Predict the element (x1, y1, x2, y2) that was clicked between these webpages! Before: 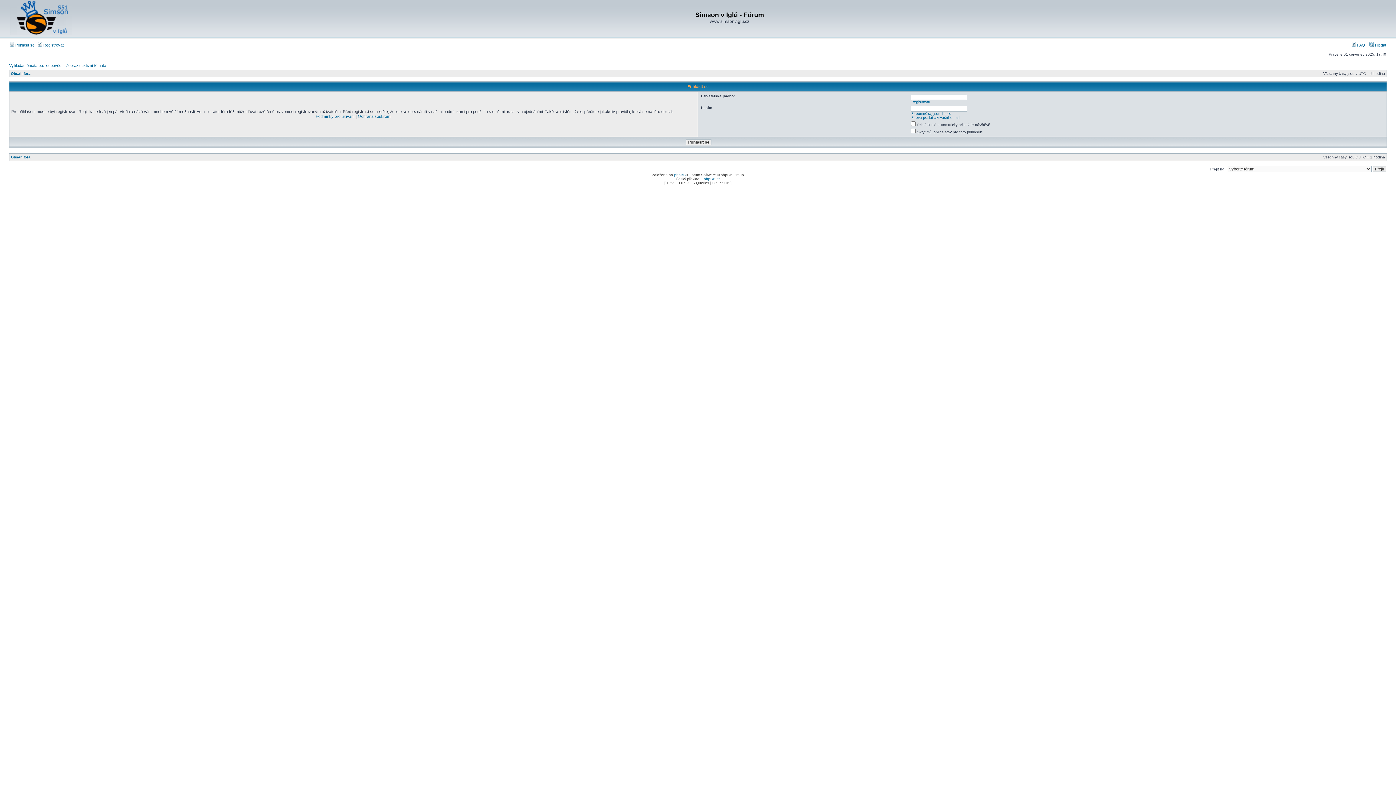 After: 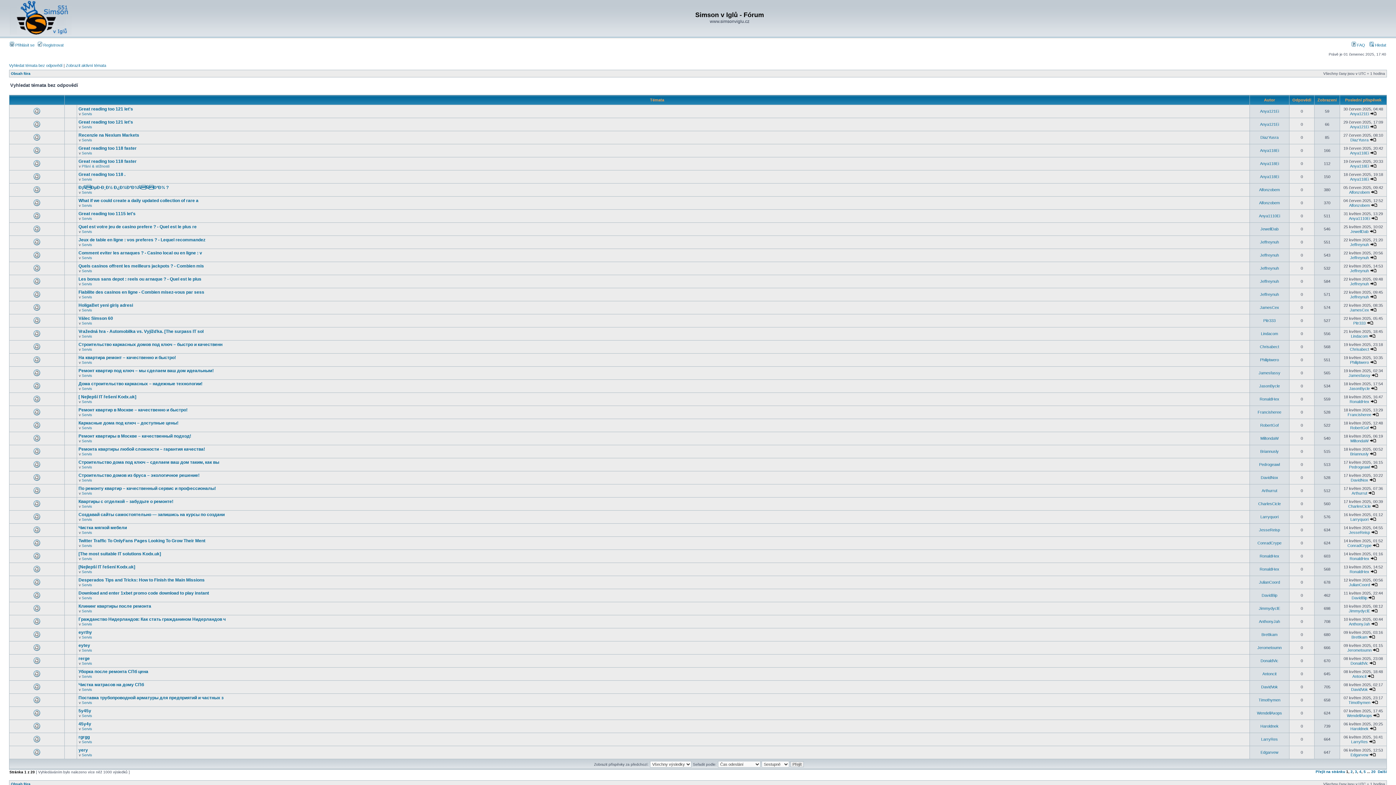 Action: bbox: (9, 63, 62, 67) label: Vyhledat témata bez odpovědí